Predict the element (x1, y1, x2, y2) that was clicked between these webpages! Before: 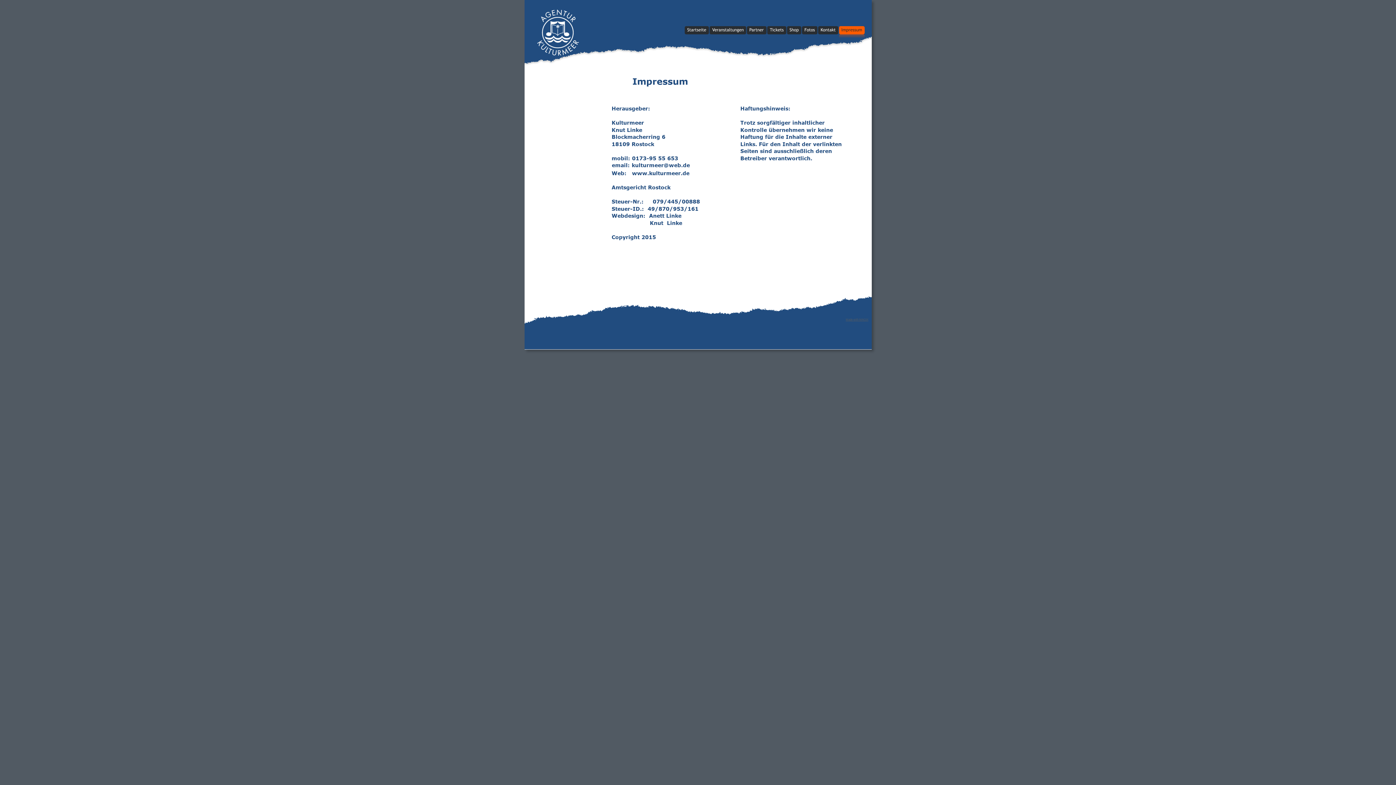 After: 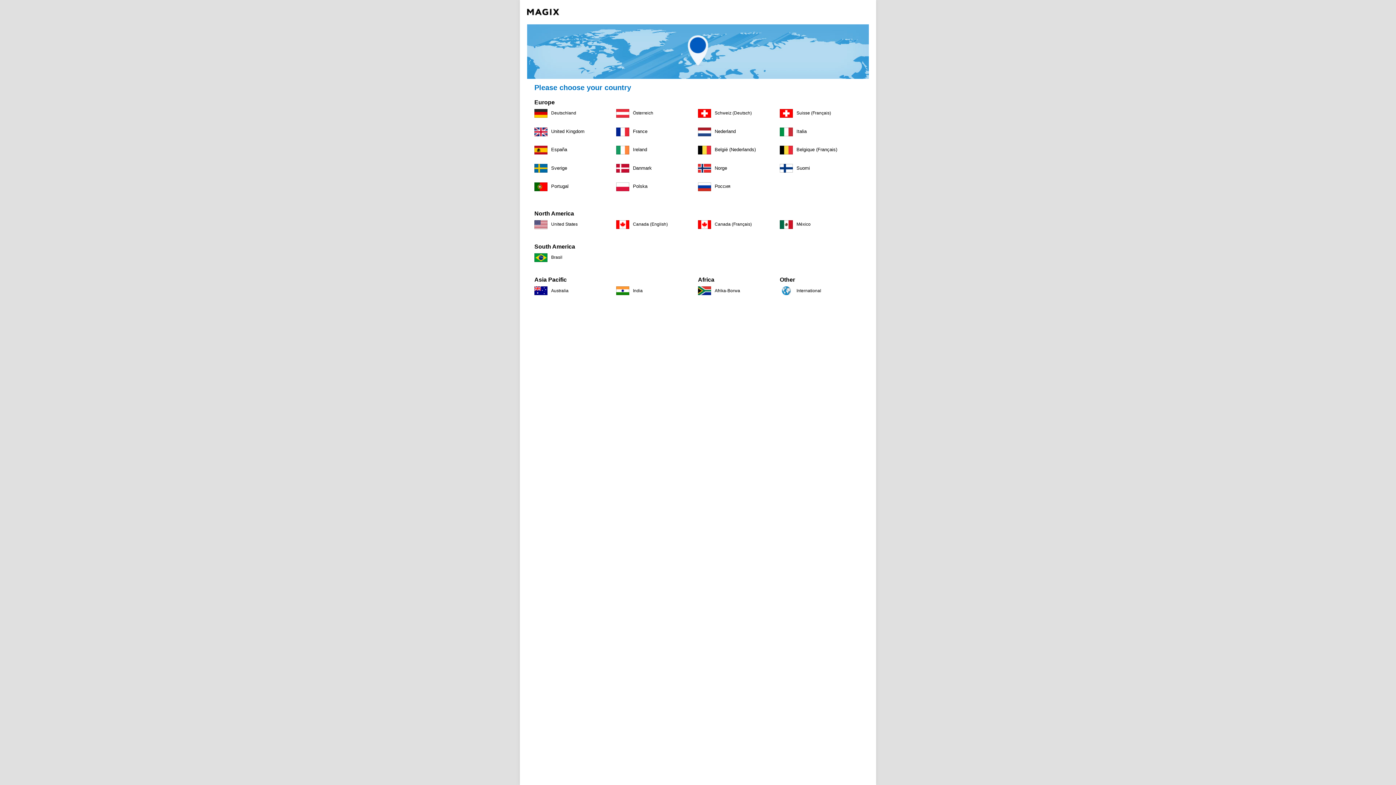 Action: label: Made with MAGIX bbox: (846, 318, 868, 321)